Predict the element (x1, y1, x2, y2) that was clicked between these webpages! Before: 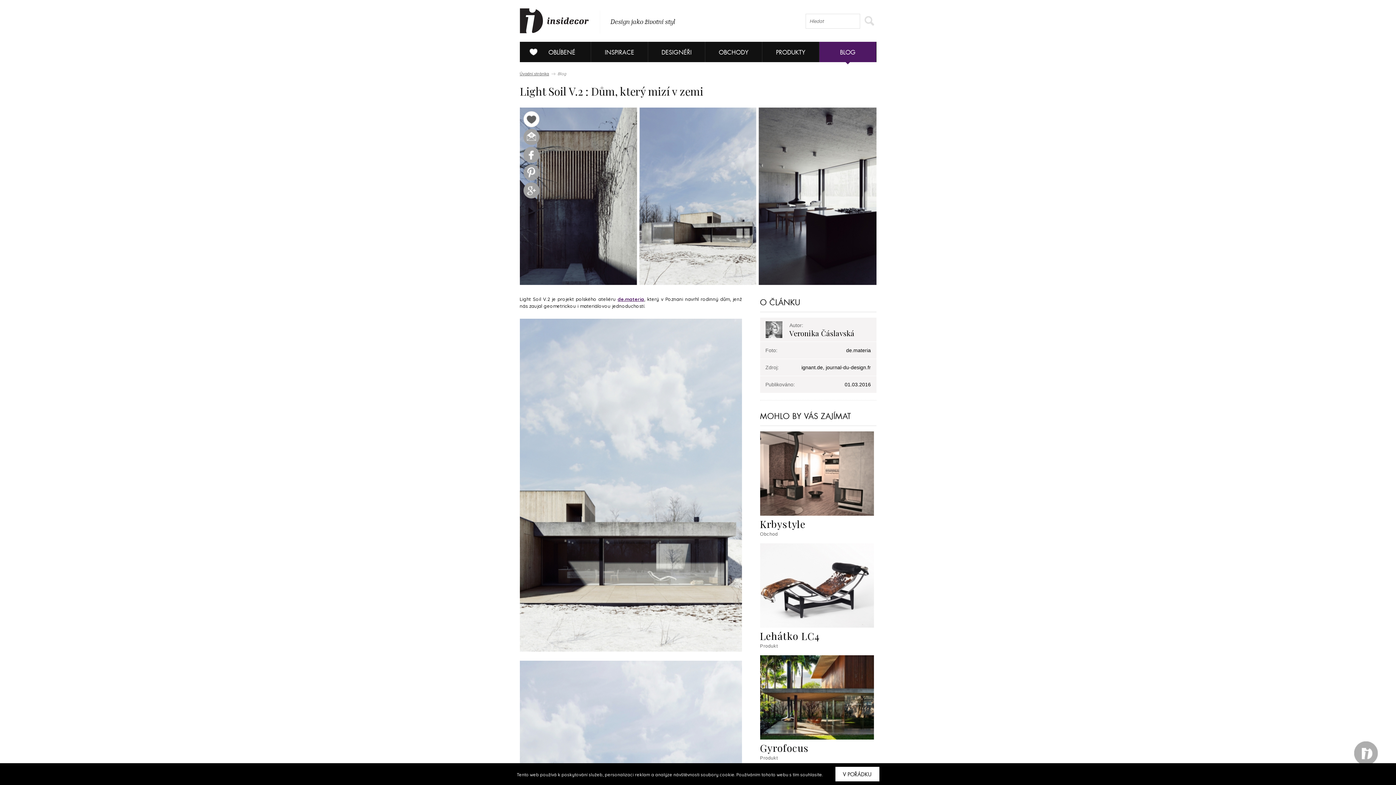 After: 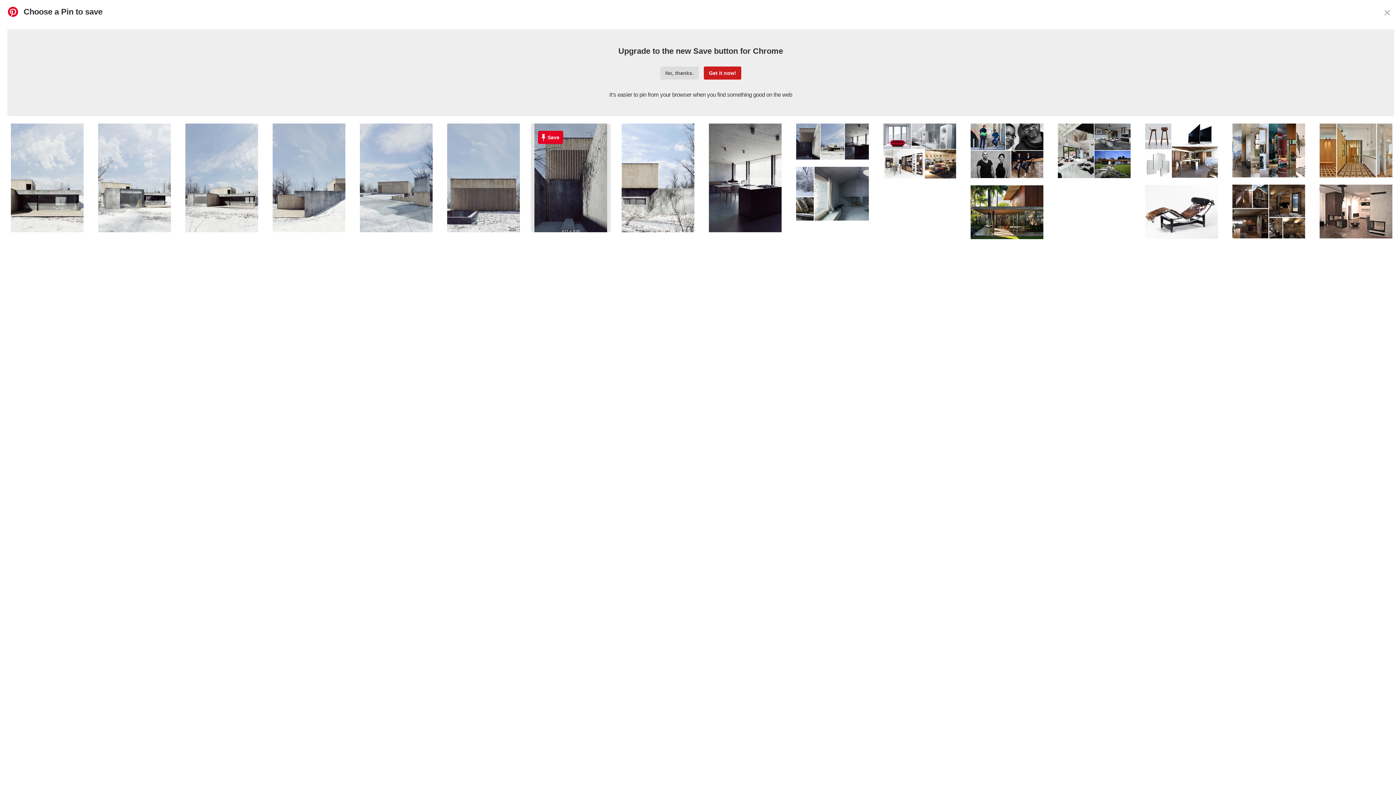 Action: bbox: (523, 164, 539, 180)